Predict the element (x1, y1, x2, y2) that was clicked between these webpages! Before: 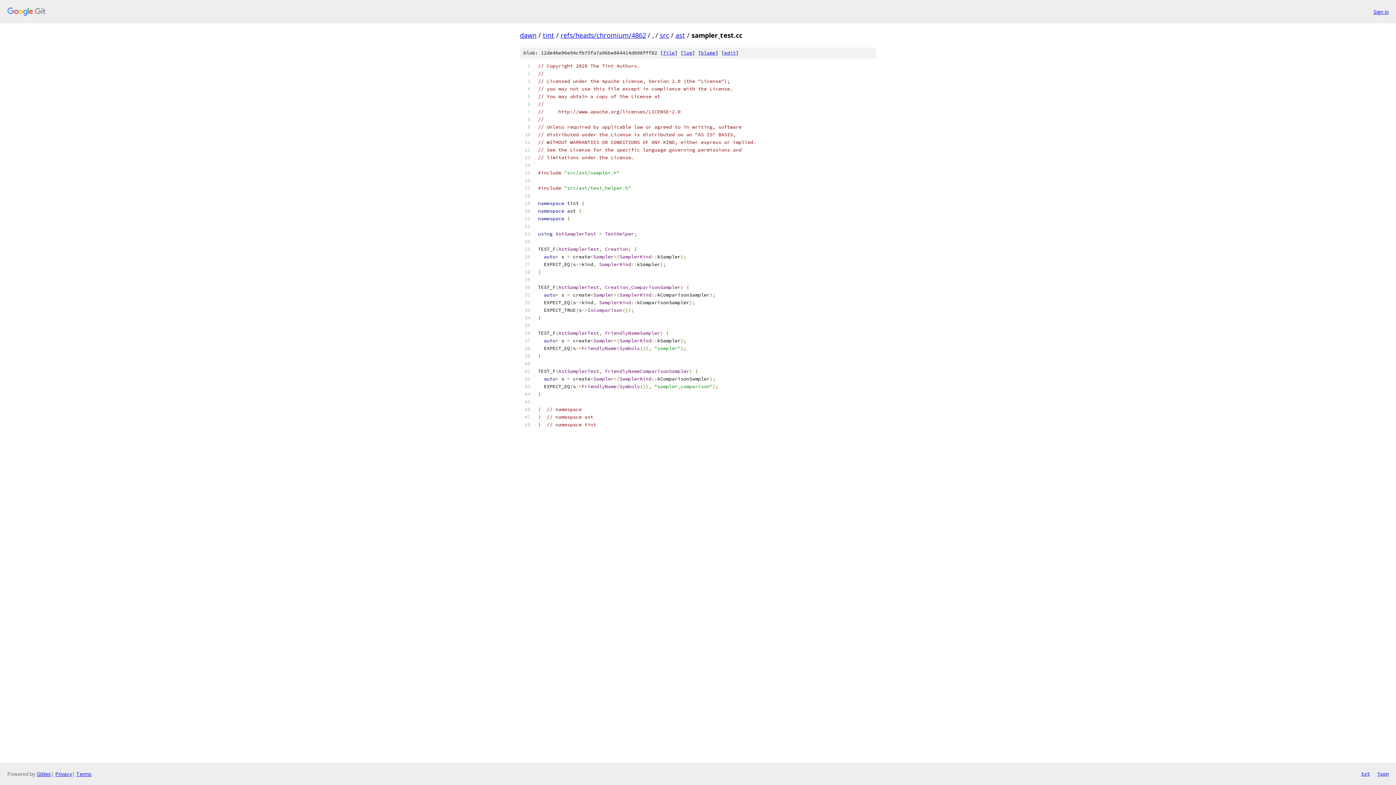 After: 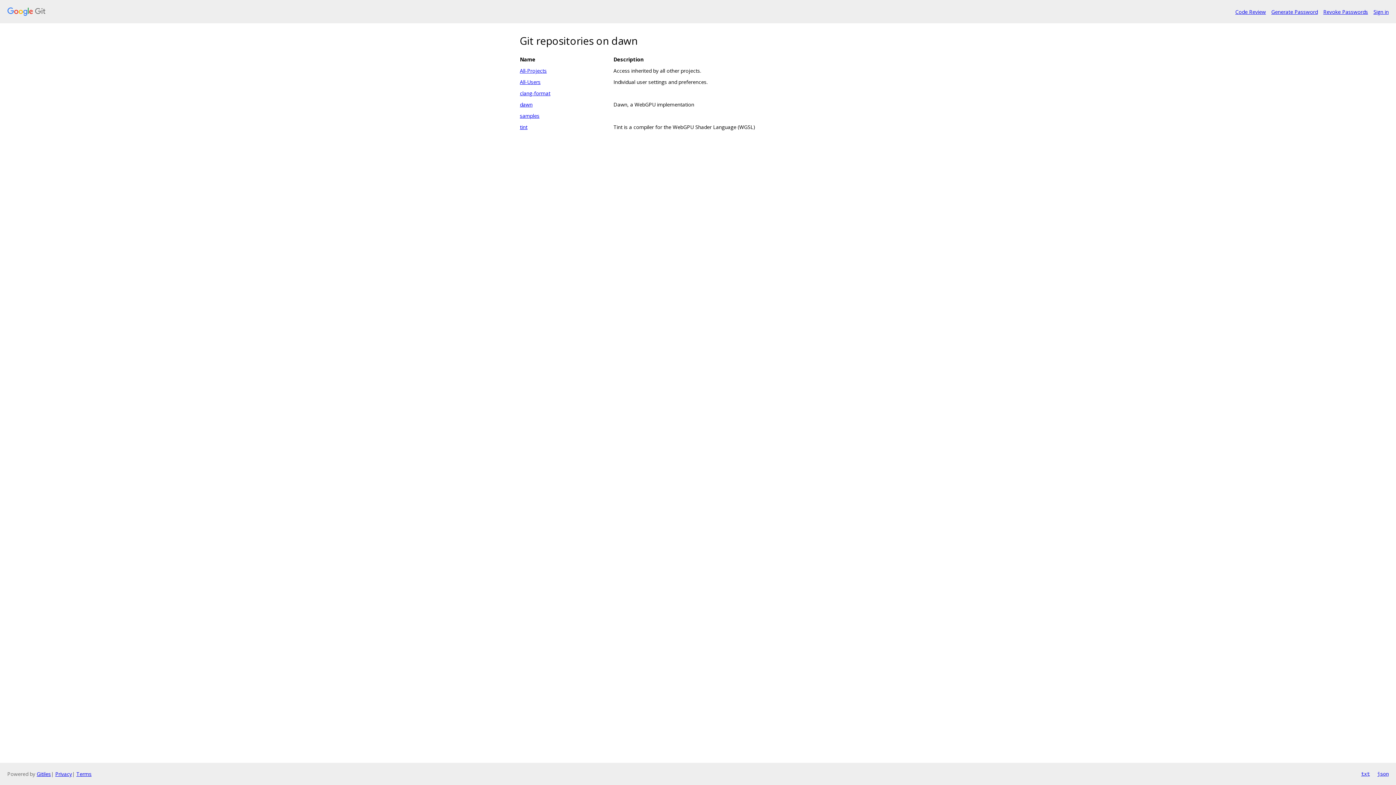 Action: bbox: (520, 30, 536, 39) label: dawn